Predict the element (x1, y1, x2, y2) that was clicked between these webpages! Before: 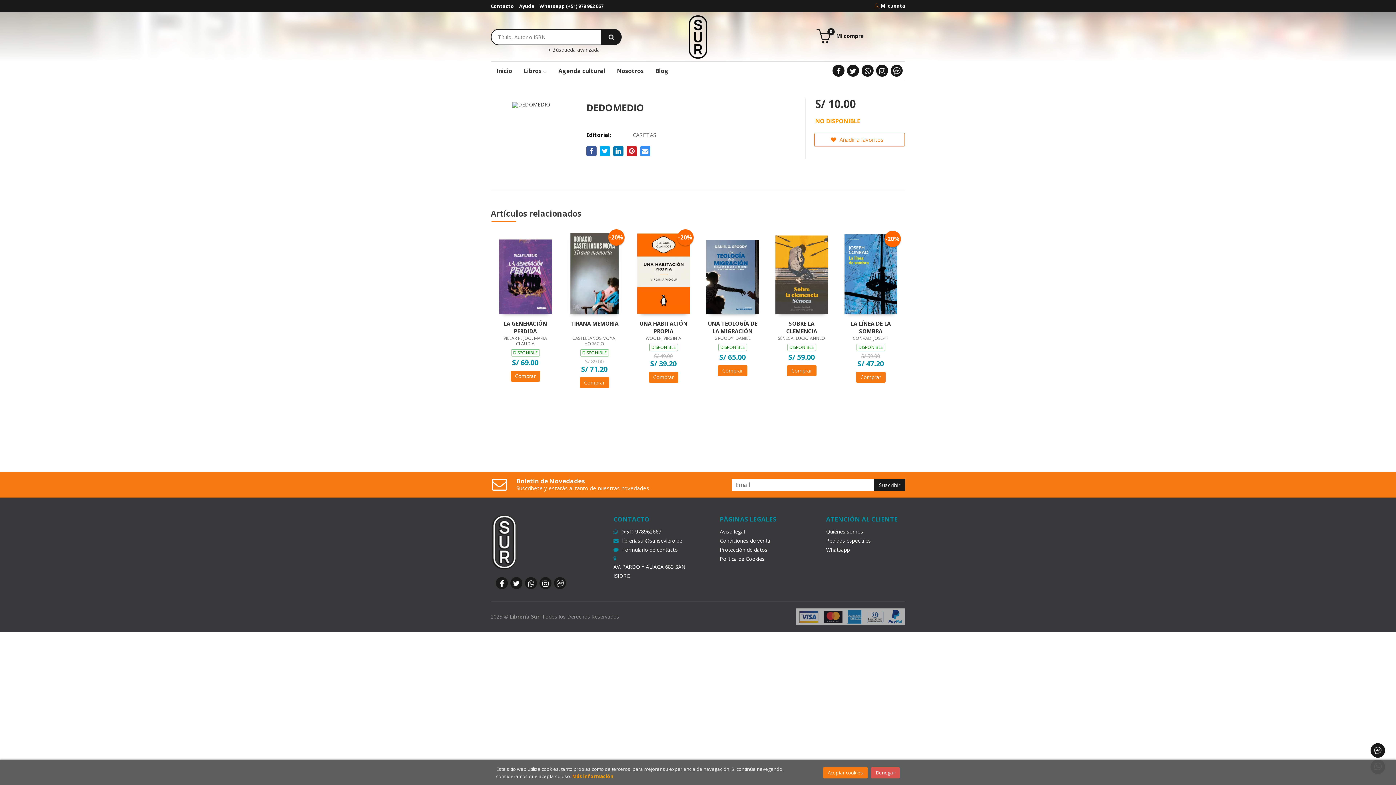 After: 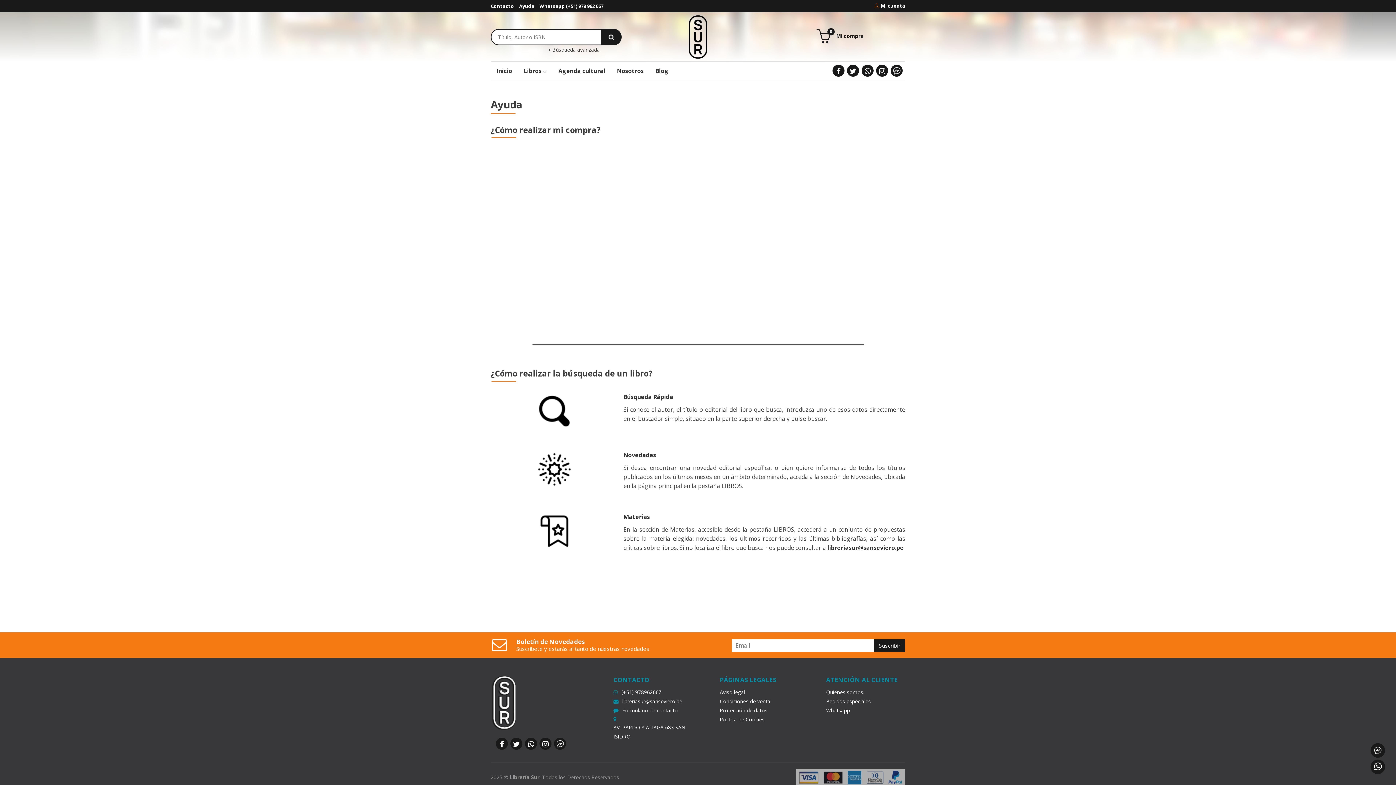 Action: label: Ayuda bbox: (519, 2, 534, 9)